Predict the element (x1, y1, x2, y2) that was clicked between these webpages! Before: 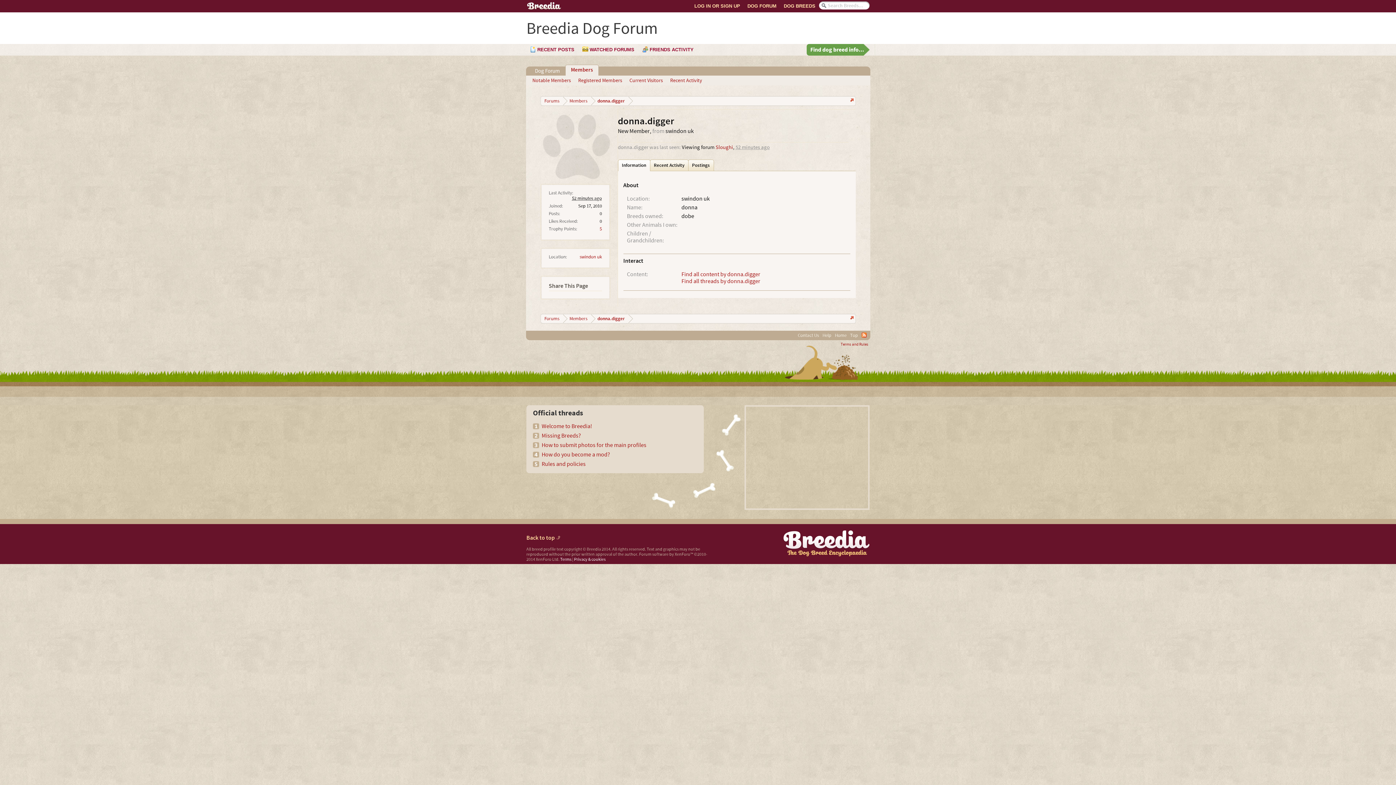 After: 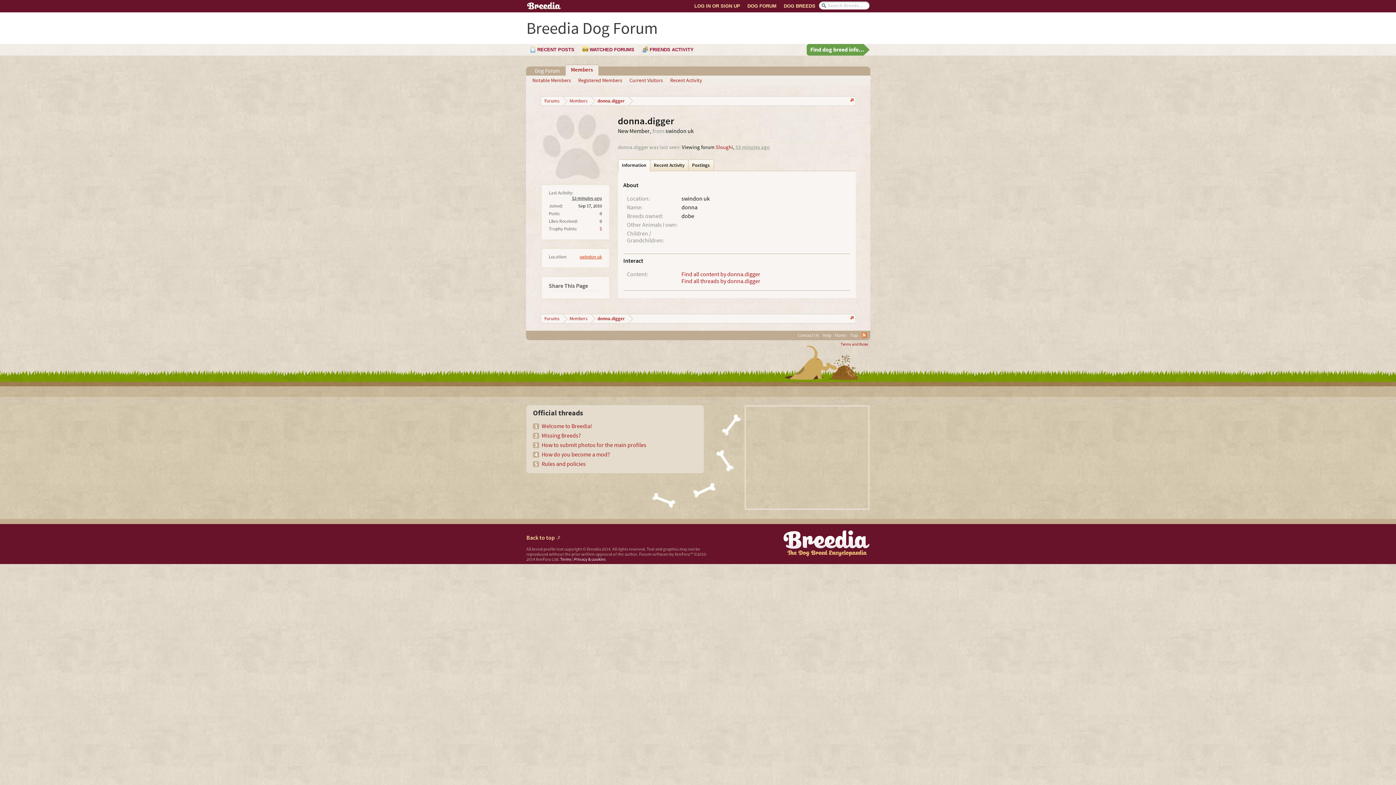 Action: bbox: (579, 254, 602, 260) label: swindon uk